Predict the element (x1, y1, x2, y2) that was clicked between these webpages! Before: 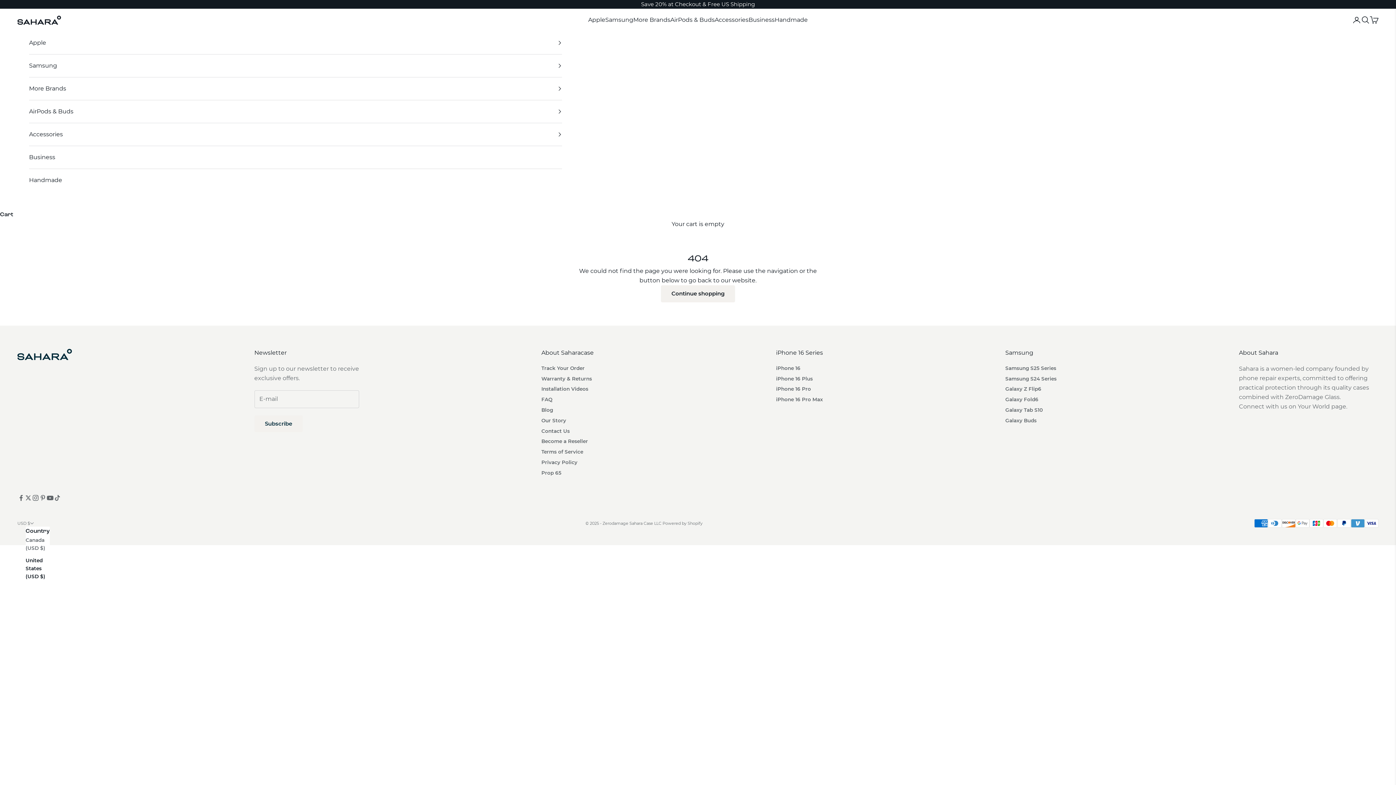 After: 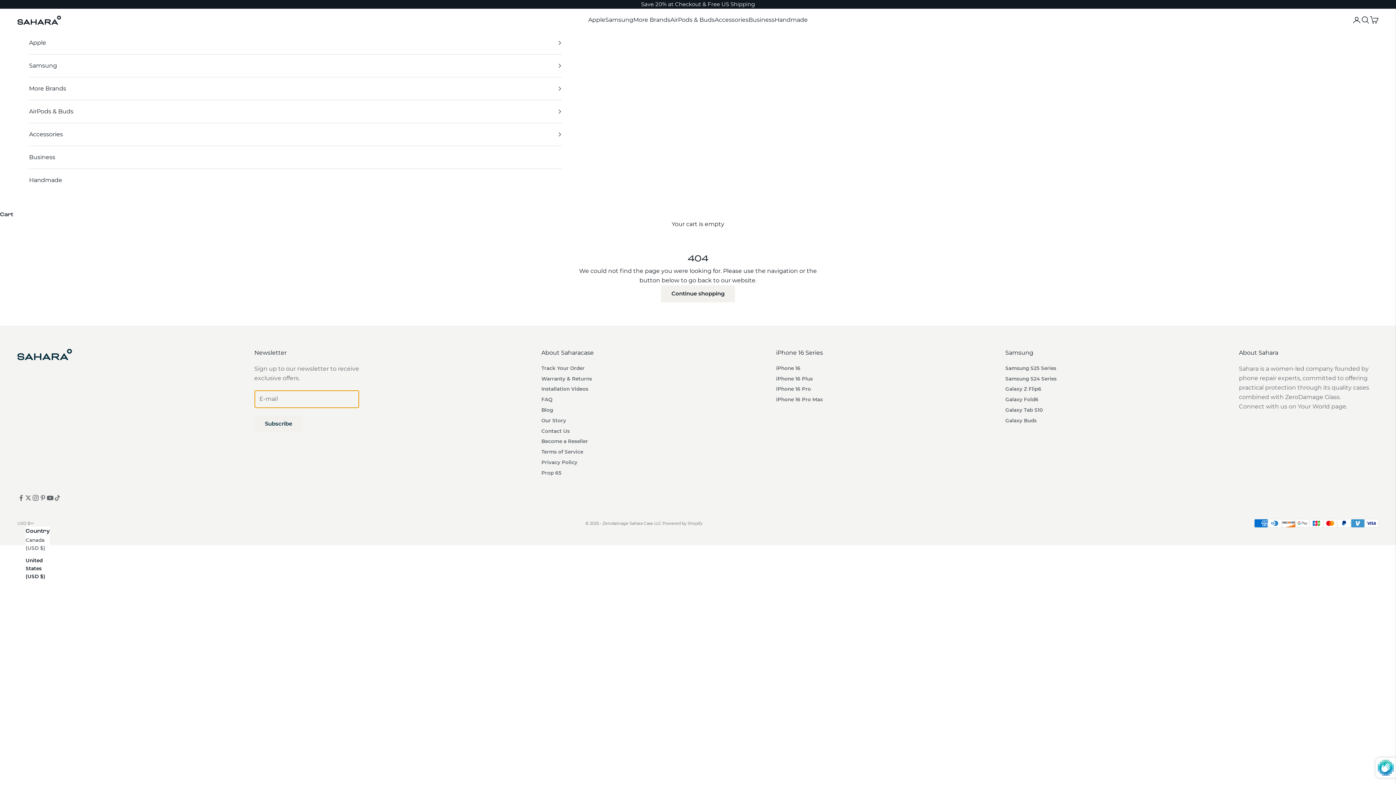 Action: label: Subscribe bbox: (254, 415, 302, 432)